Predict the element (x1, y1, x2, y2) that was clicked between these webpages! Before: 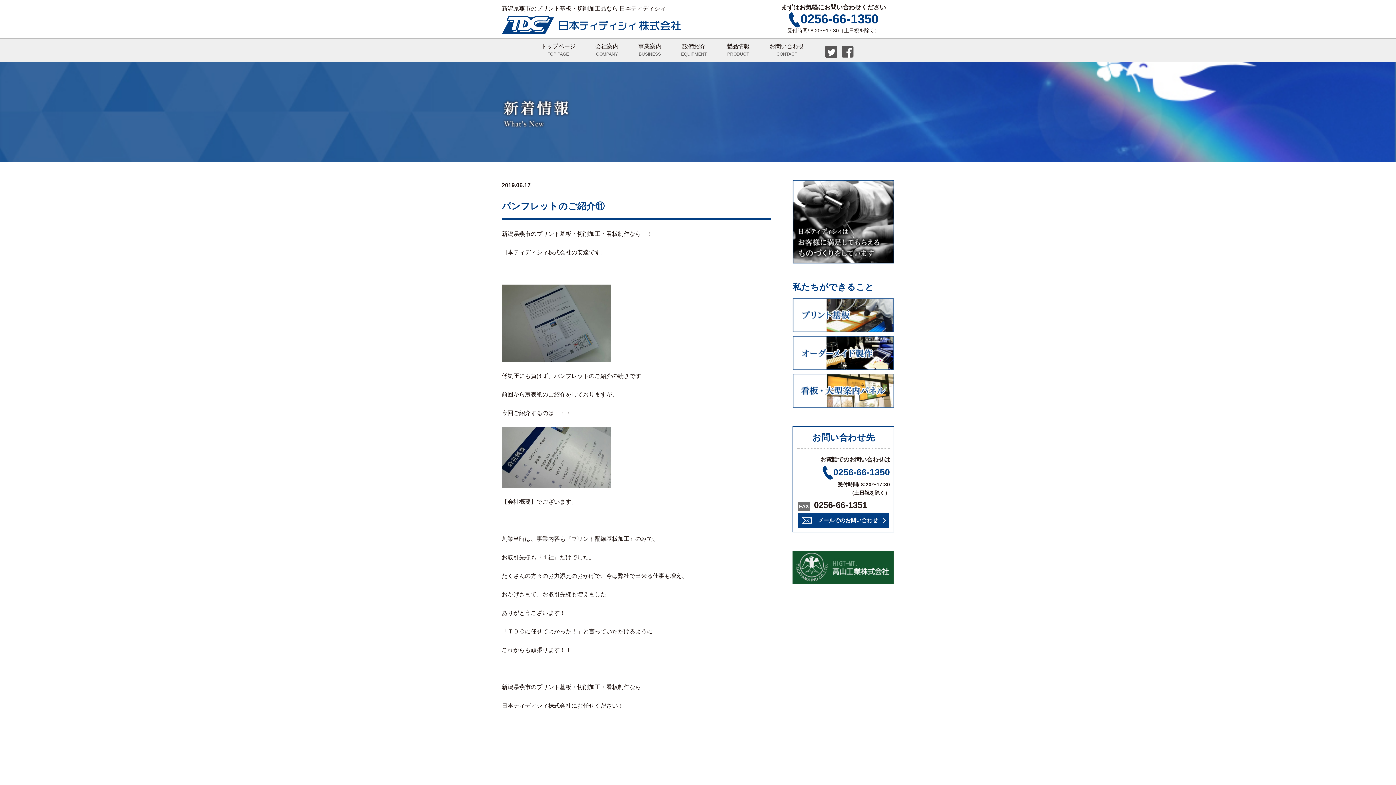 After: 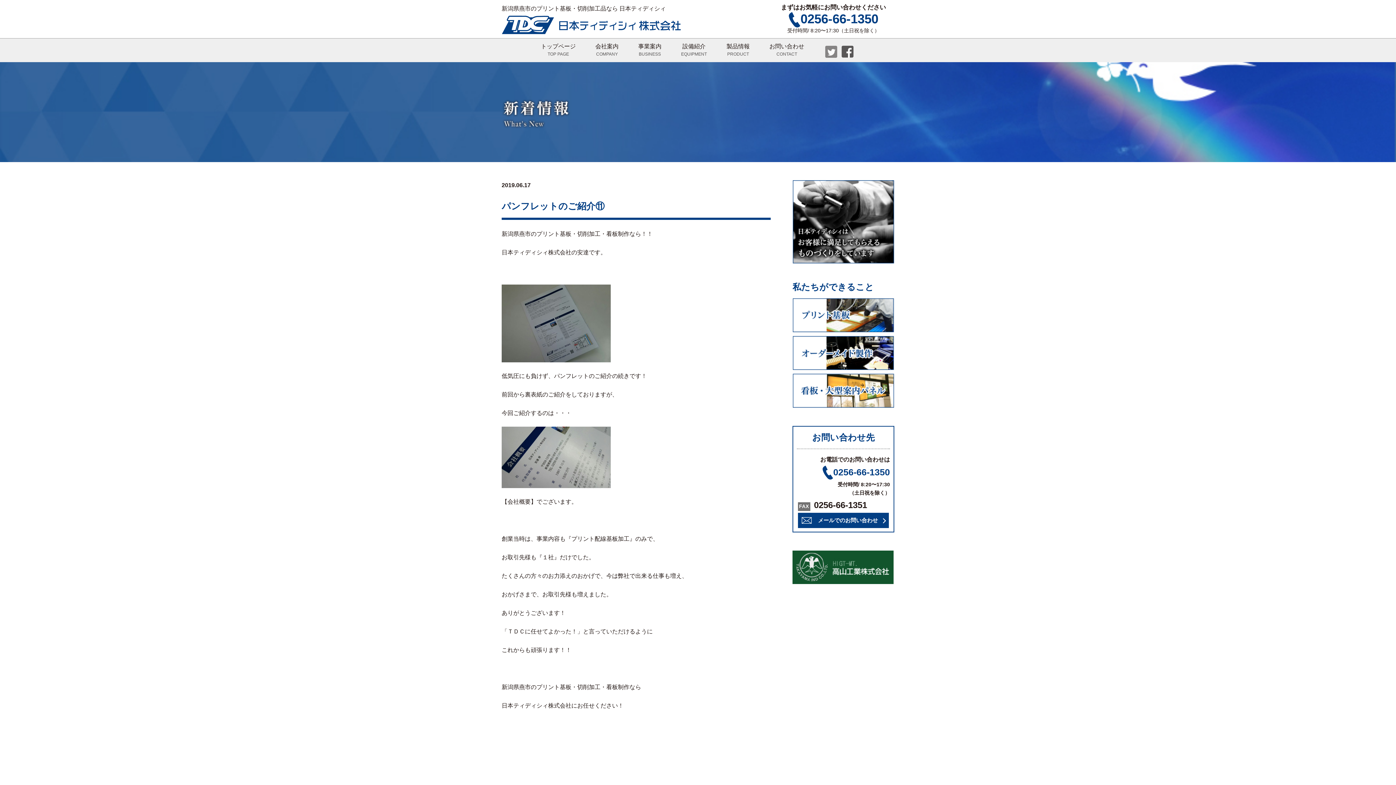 Action: bbox: (825, 50, 837, 56)